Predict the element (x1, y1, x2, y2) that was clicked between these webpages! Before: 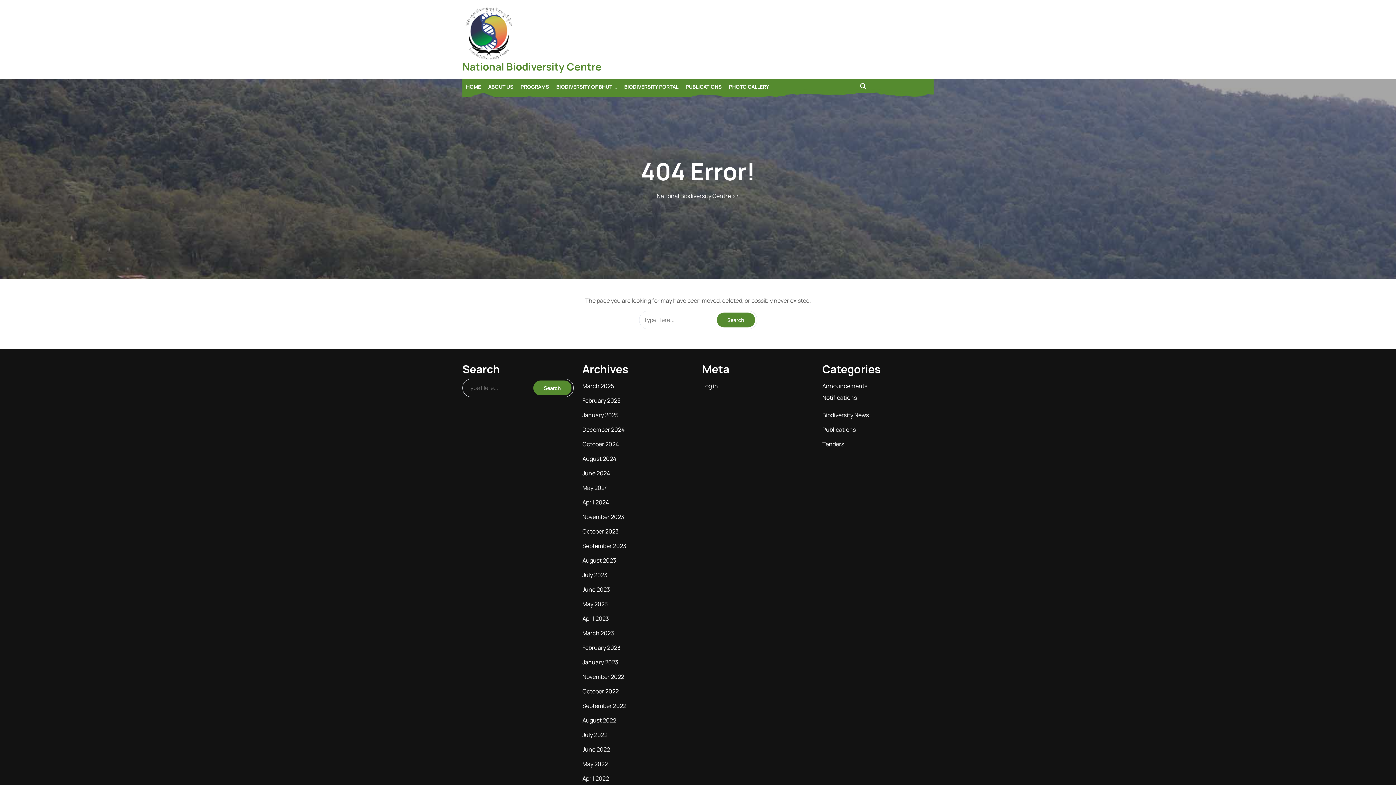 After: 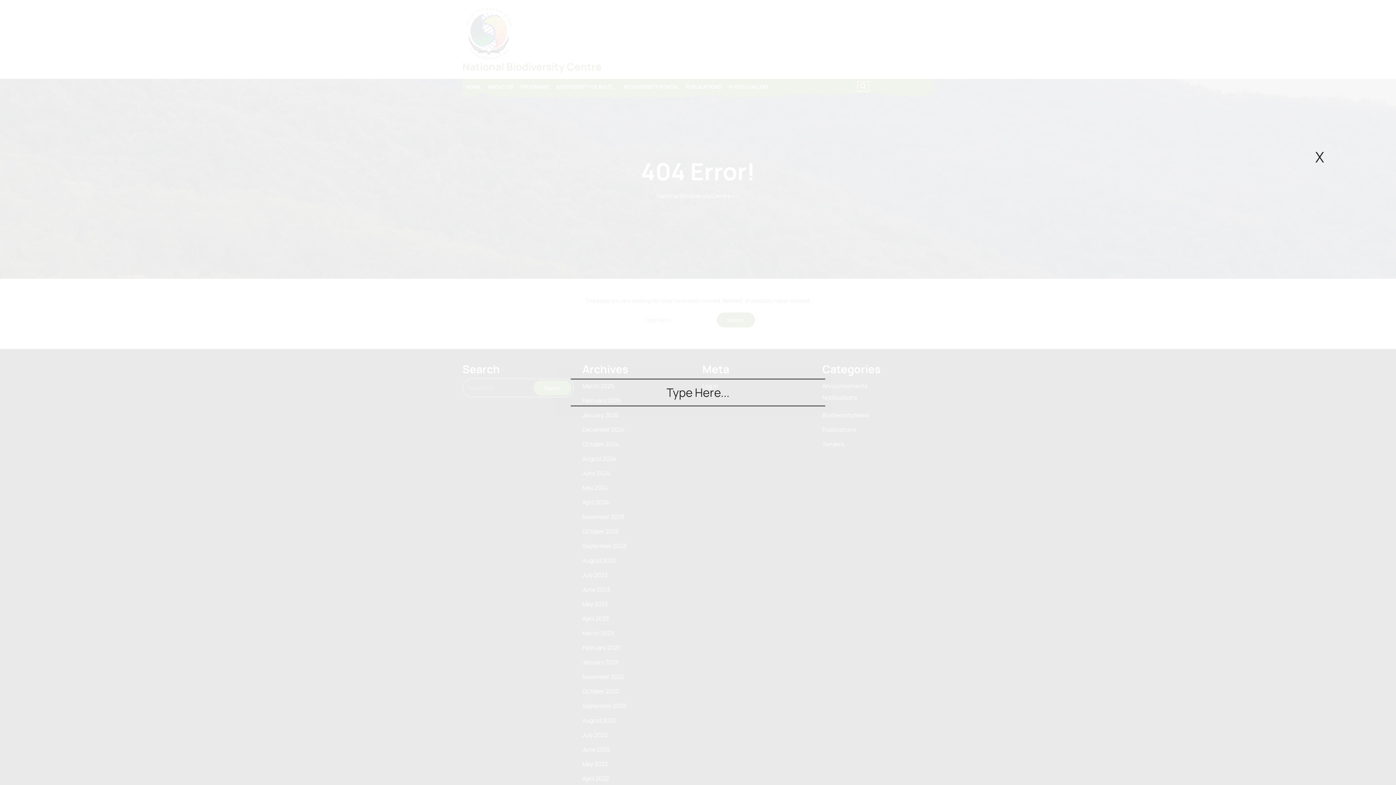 Action: bbox: (858, 81, 868, 91)